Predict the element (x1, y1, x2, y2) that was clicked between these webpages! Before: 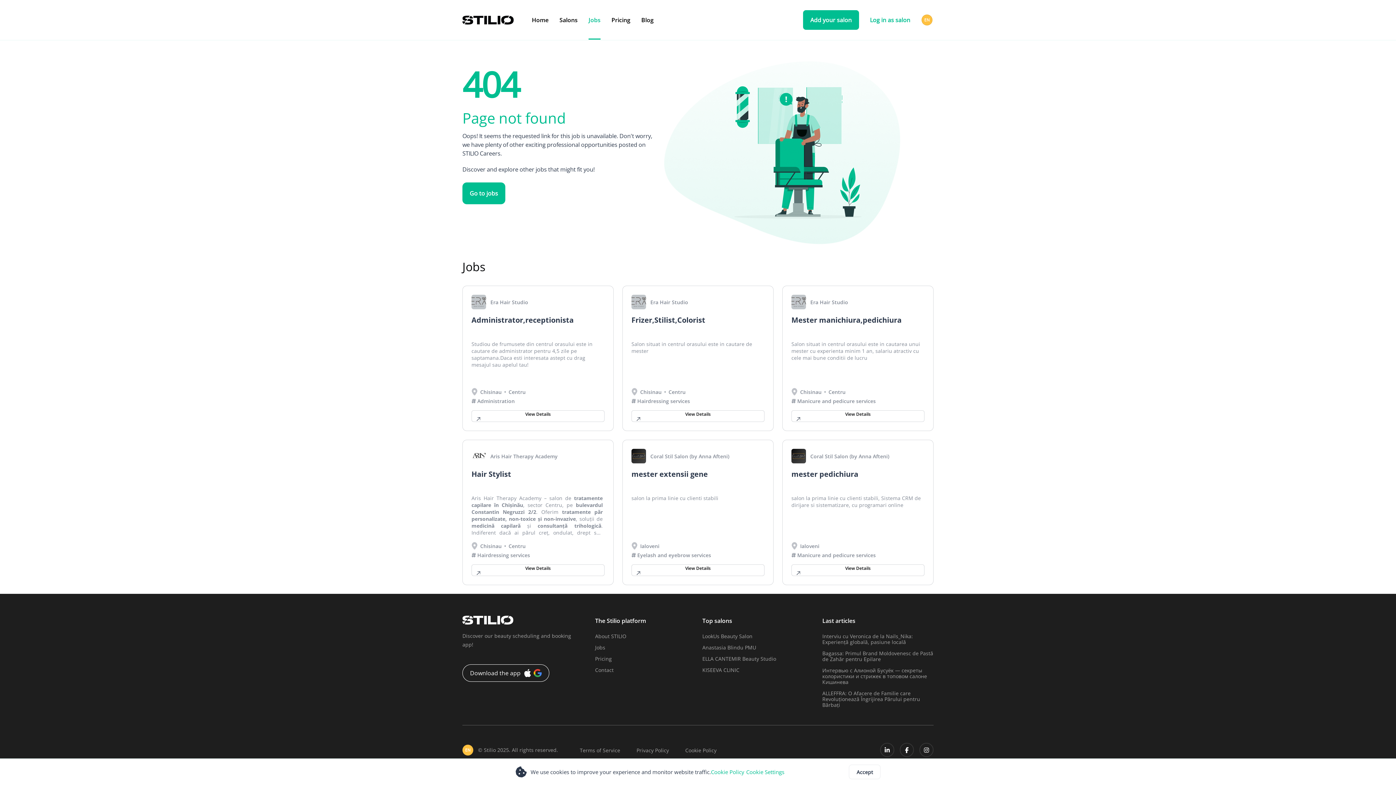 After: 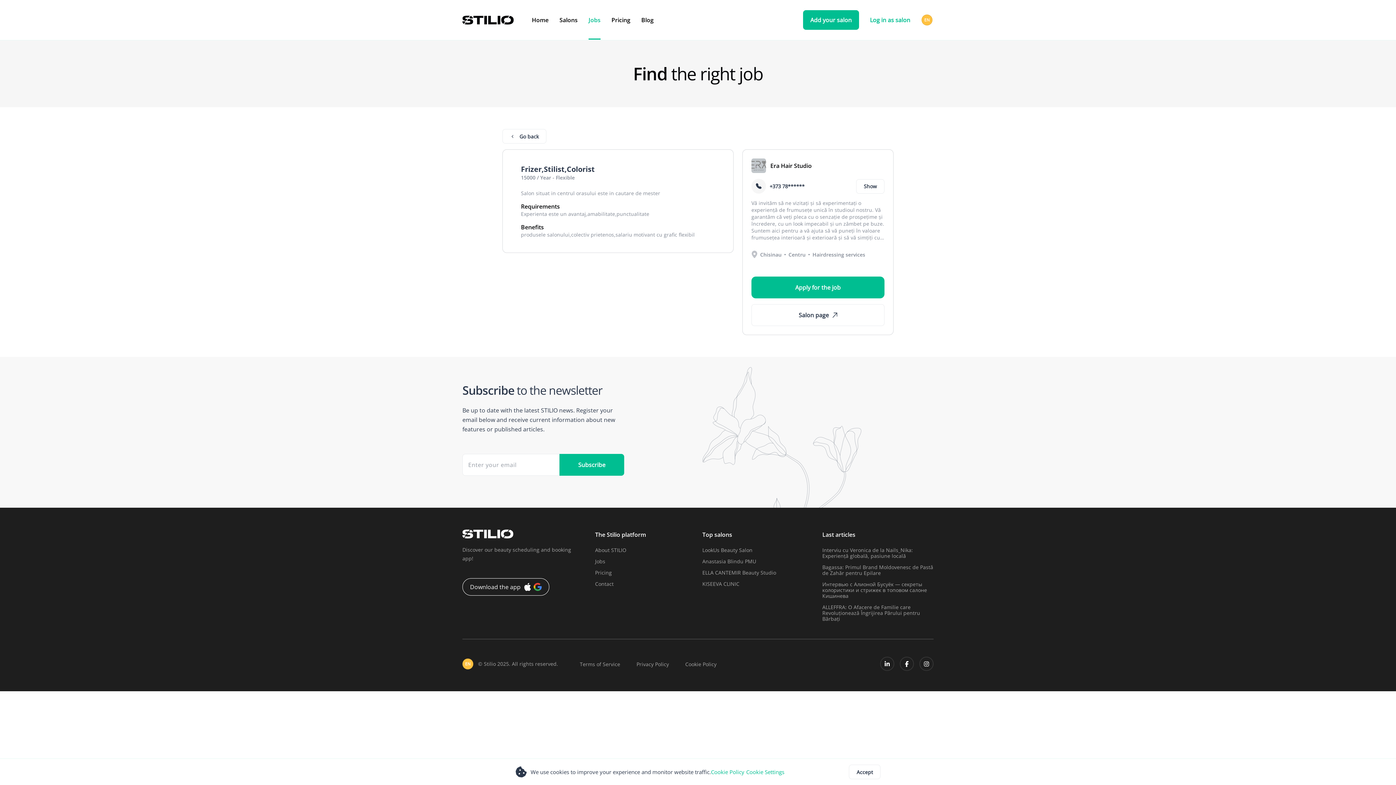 Action: bbox: (631, 410, 764, 422) label: View Details